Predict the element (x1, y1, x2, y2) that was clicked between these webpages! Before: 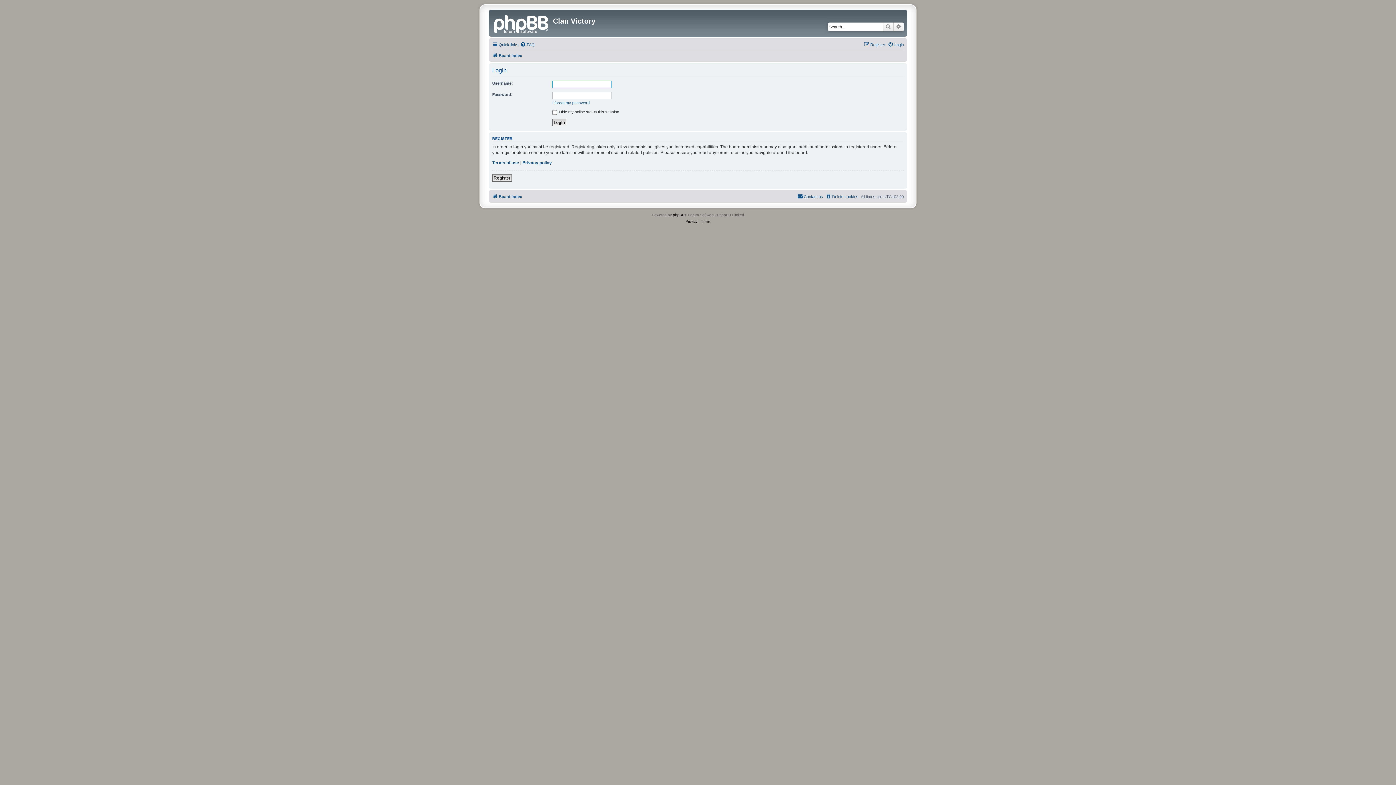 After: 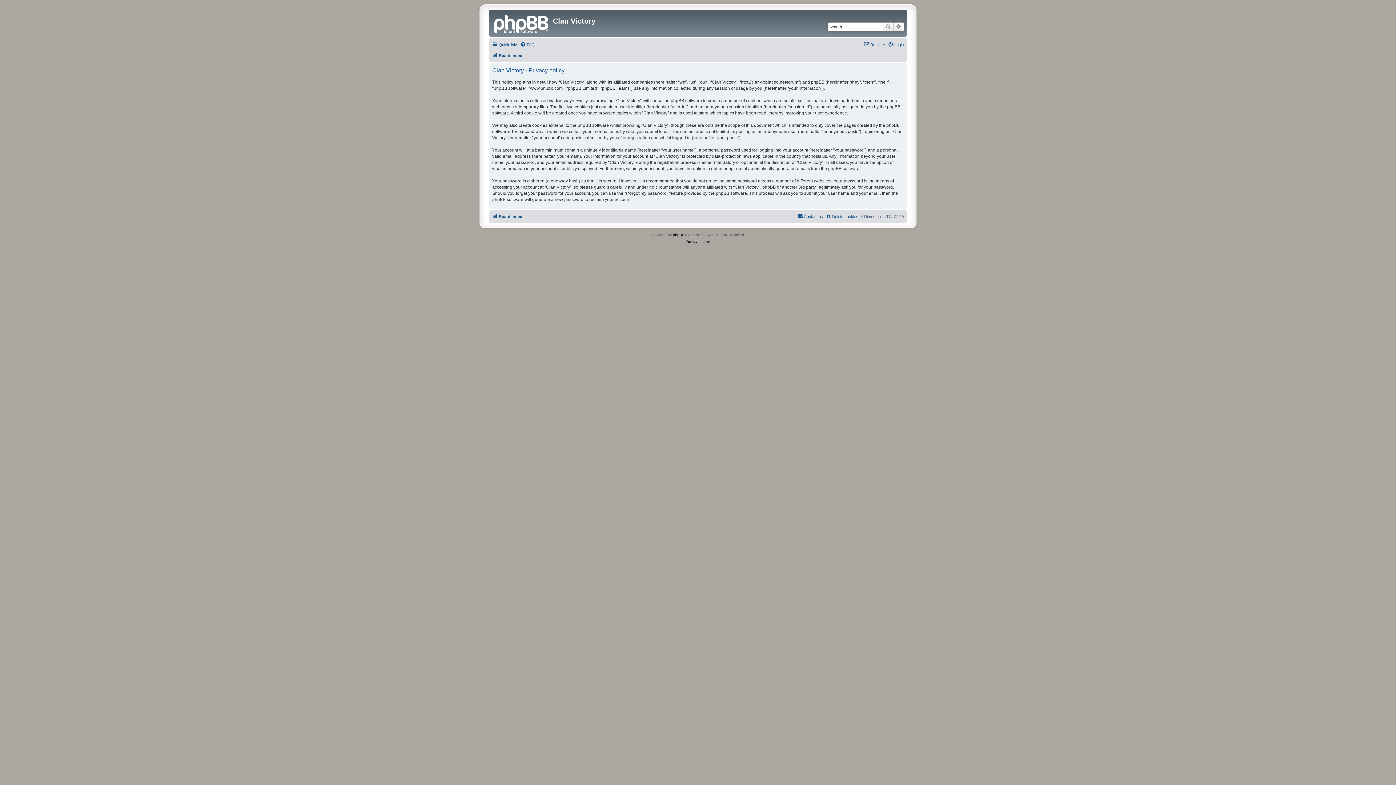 Action: label: Privacy bbox: (685, 218, 697, 225)